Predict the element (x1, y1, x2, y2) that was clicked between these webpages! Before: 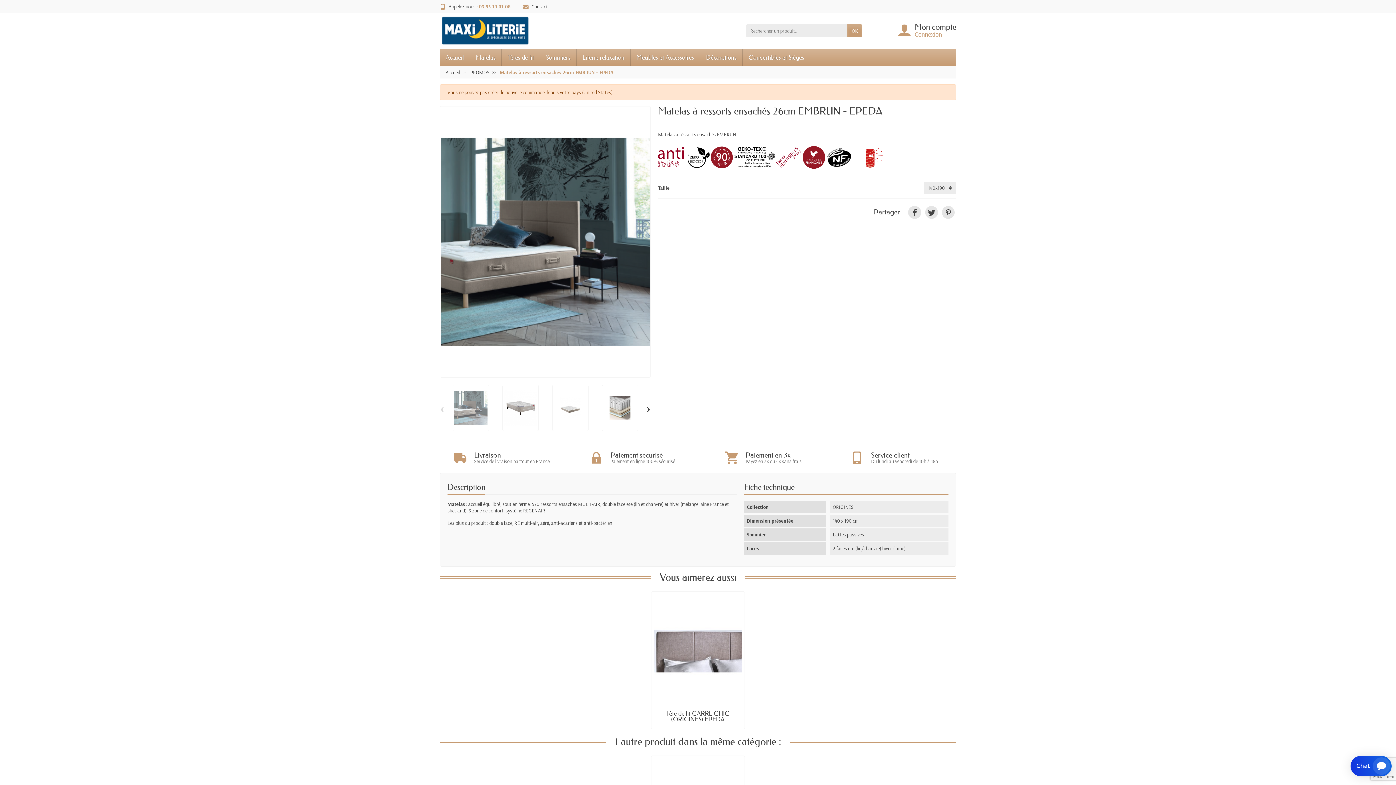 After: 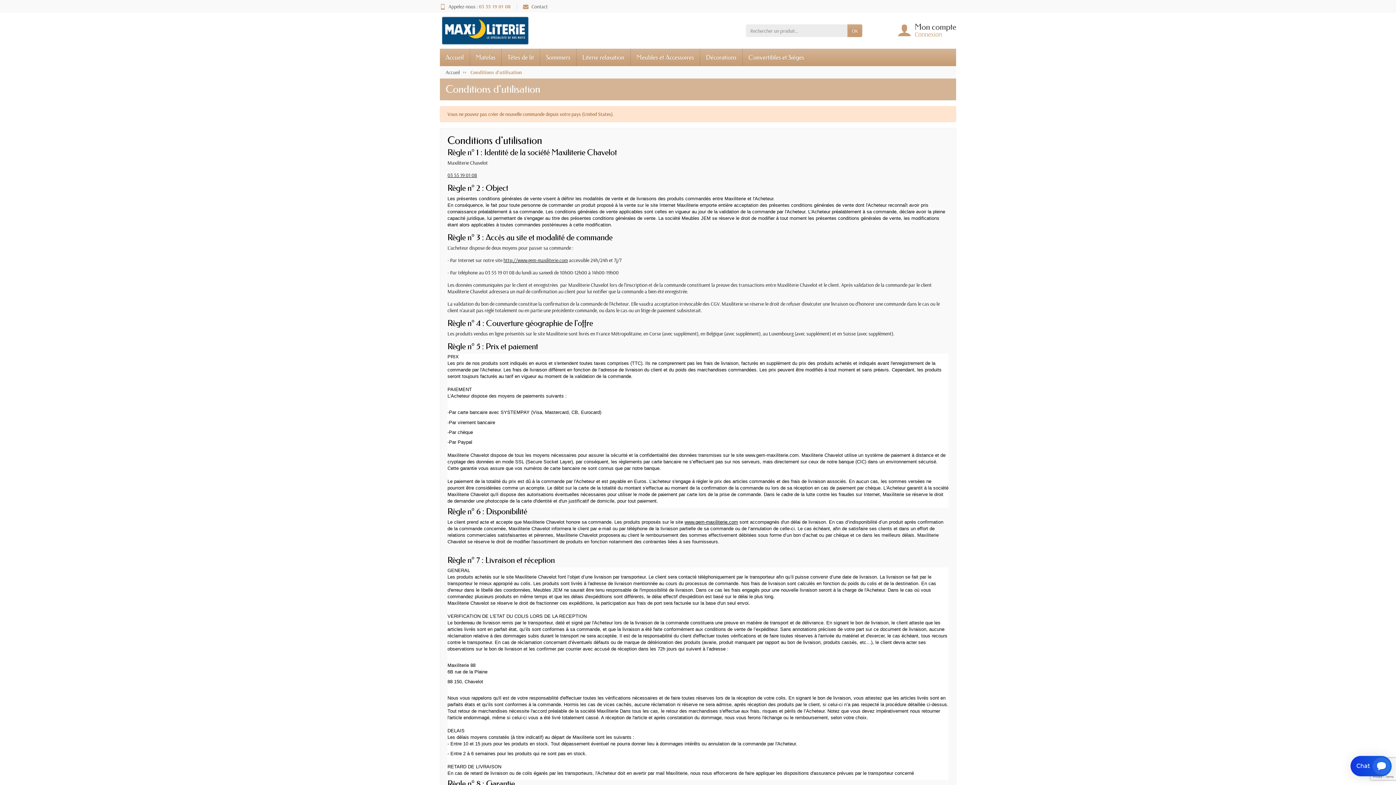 Action: bbox: (701, 445, 825, 470) label: Paiement en 3x

Payez en 3x ou 4x sans frais